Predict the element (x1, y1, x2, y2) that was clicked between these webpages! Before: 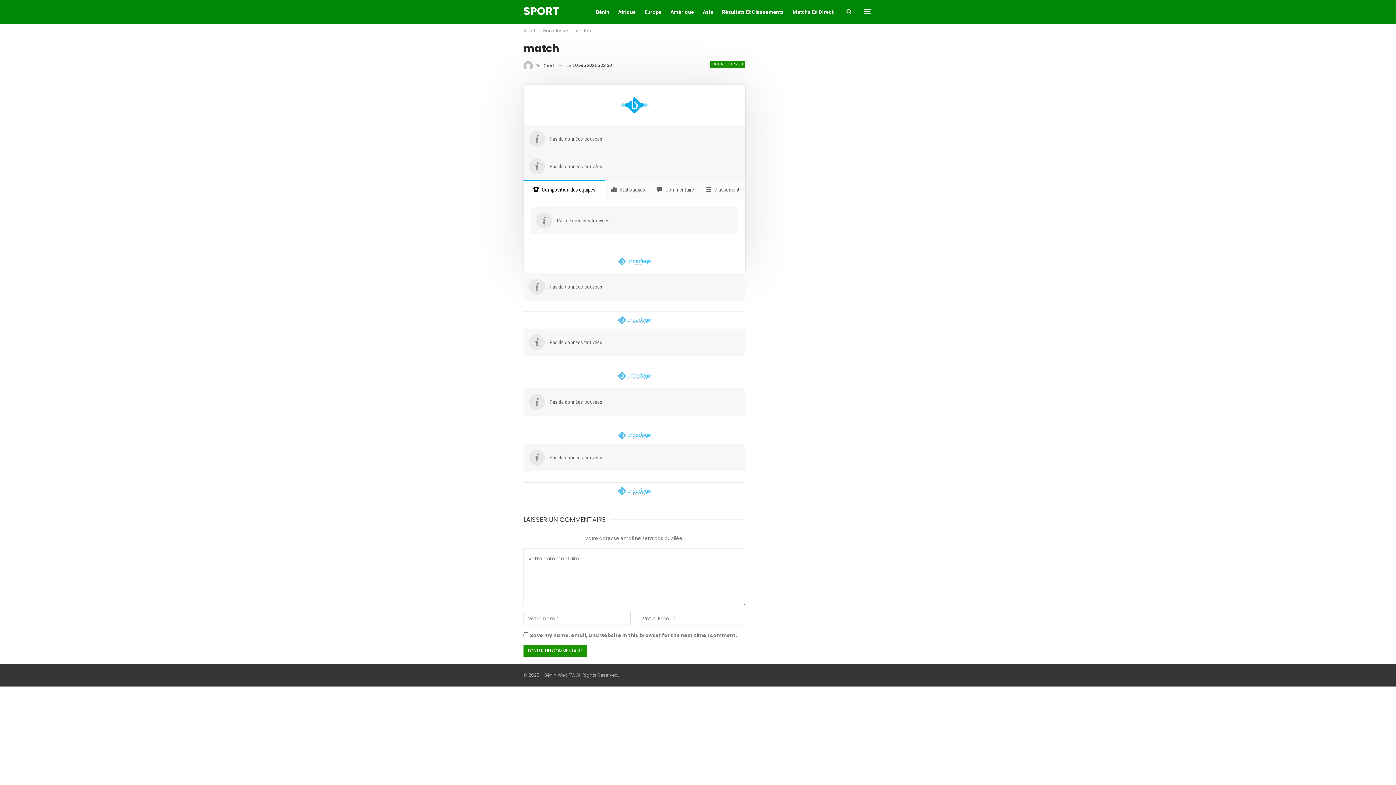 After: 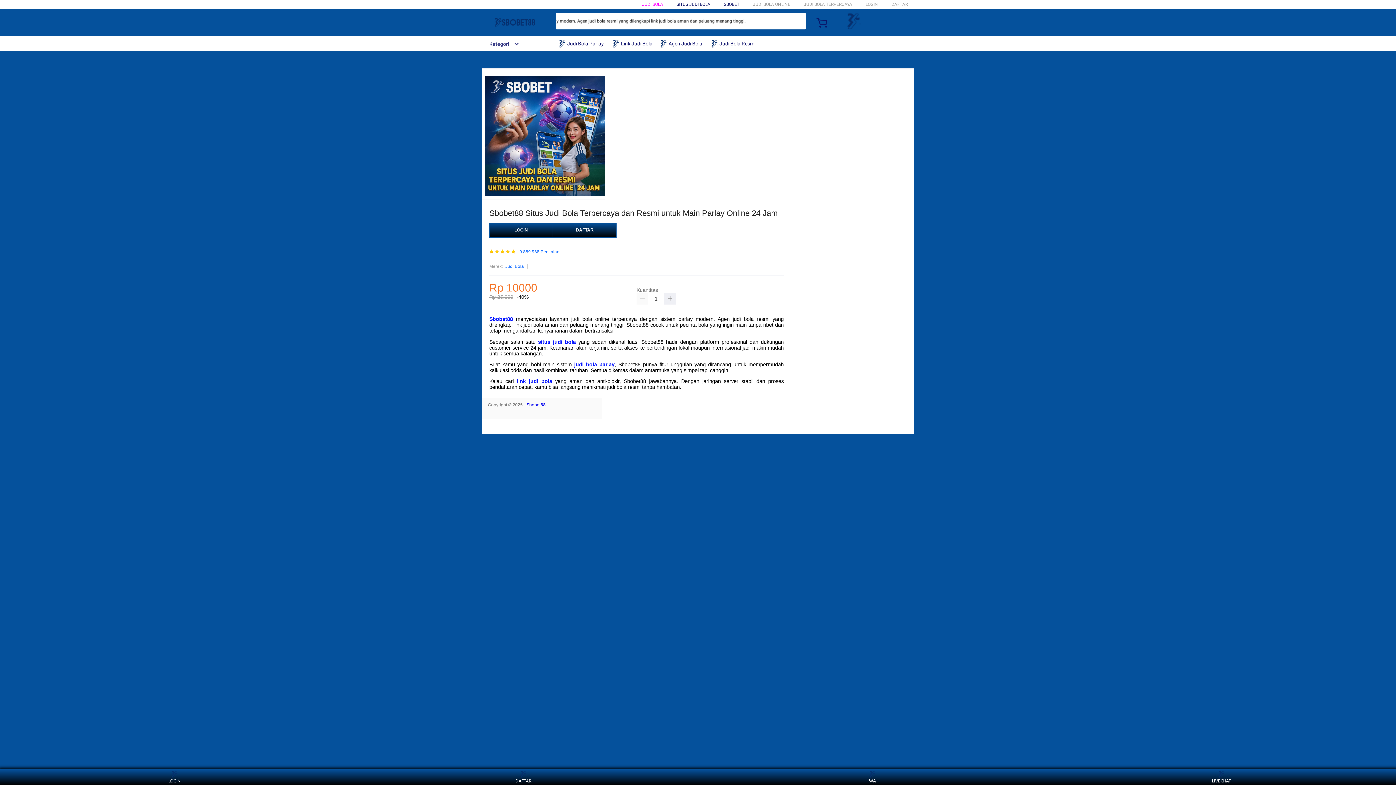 Action: bbox: (523, 1, 563, 20) label: SPORT